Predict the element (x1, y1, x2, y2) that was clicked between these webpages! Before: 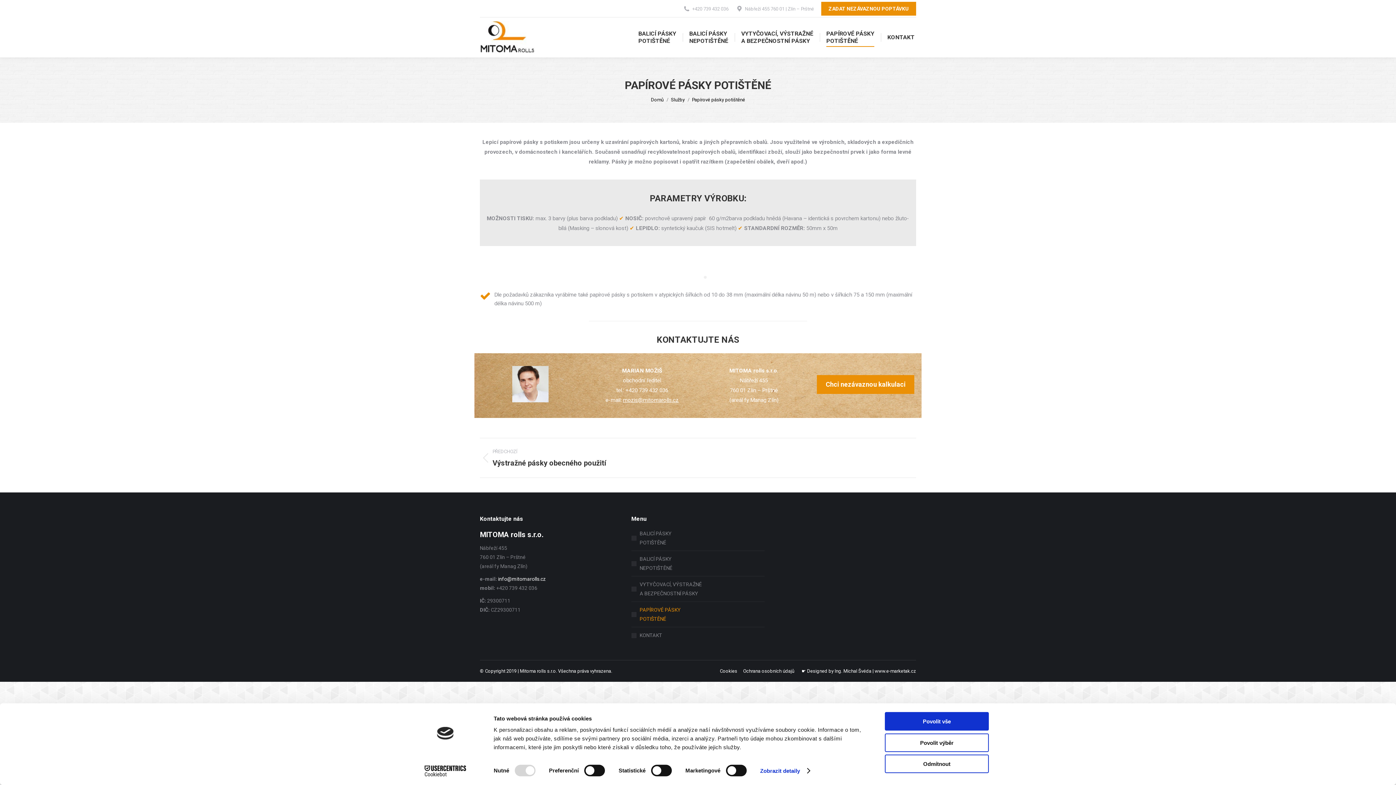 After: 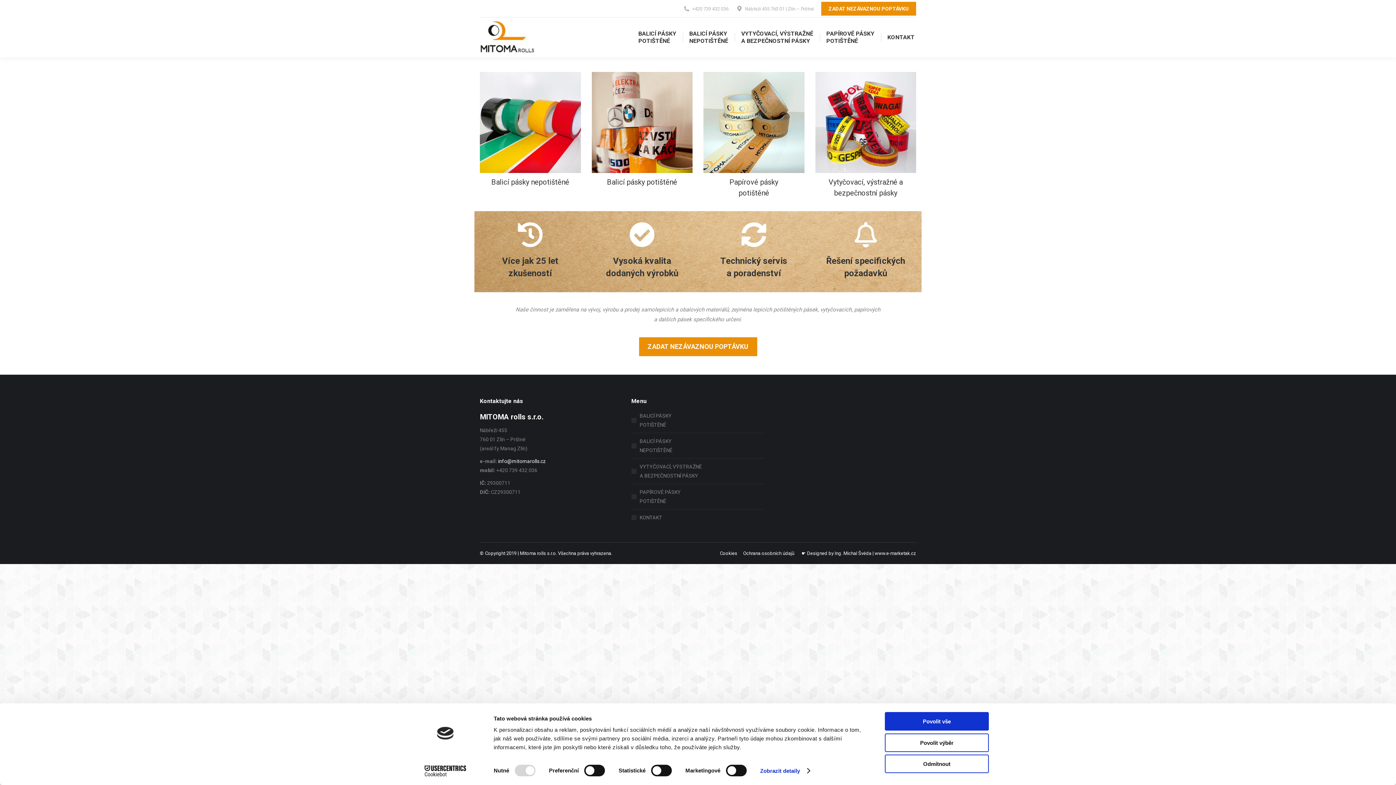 Action: label: Domů bbox: (651, 97, 663, 102)